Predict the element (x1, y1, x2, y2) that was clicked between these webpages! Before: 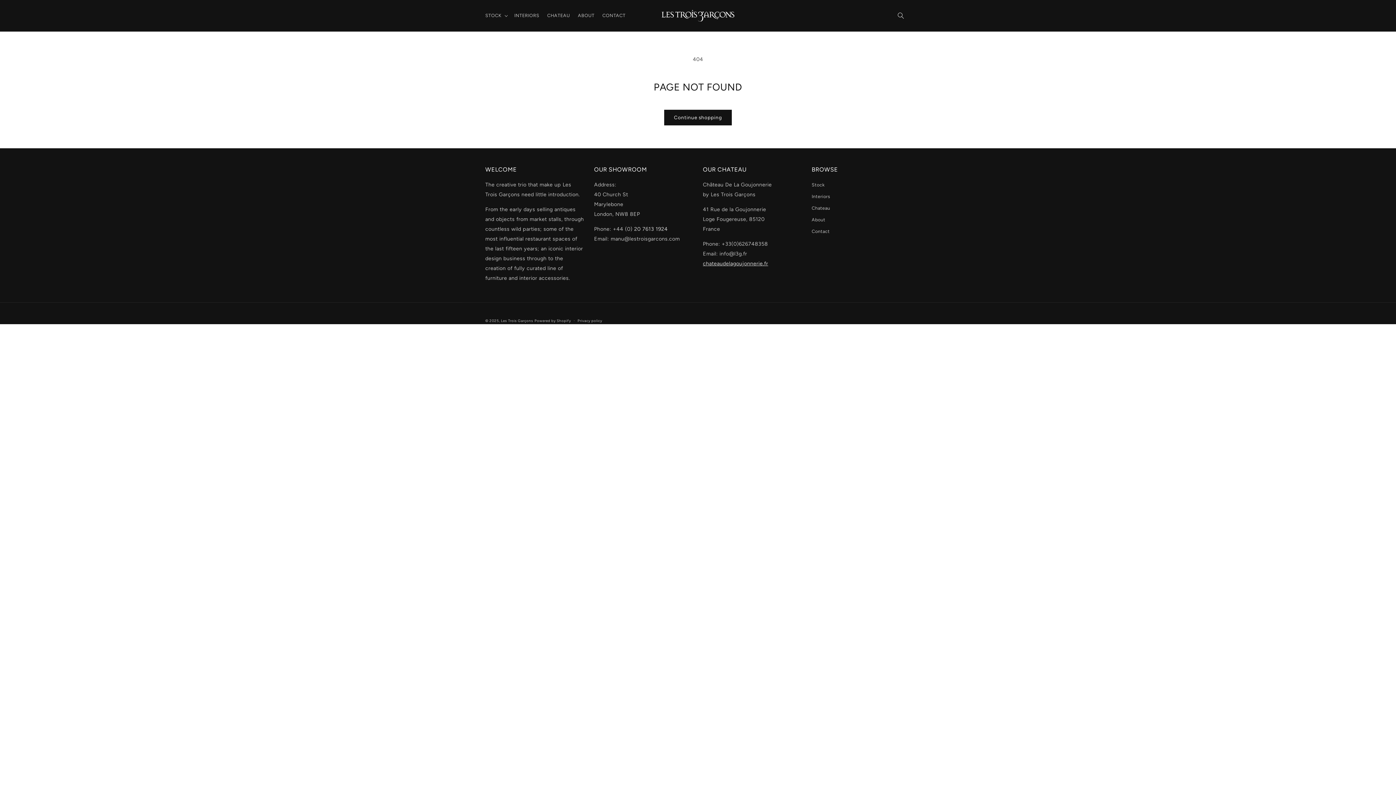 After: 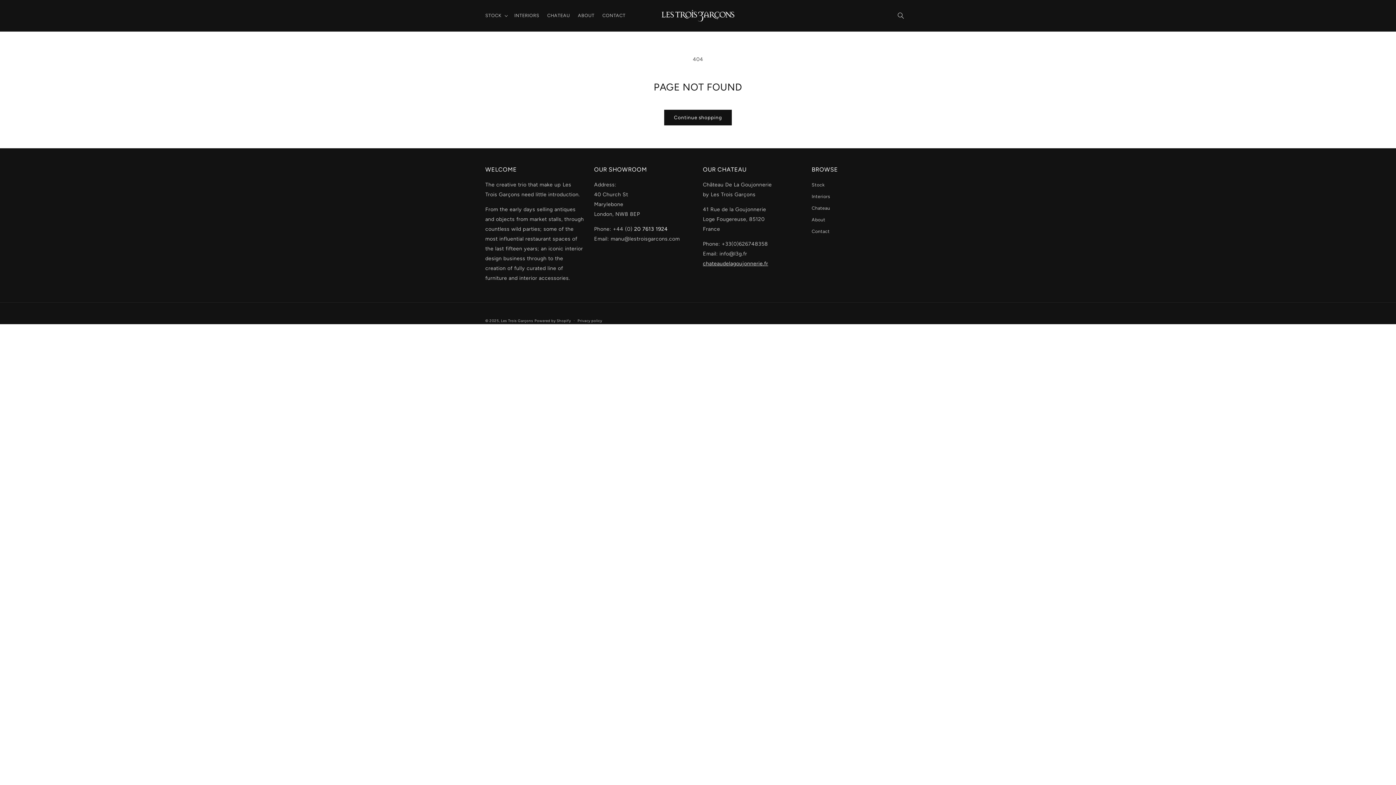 Action: label: 20 7613 1924
 bbox: (634, 225, 667, 232)